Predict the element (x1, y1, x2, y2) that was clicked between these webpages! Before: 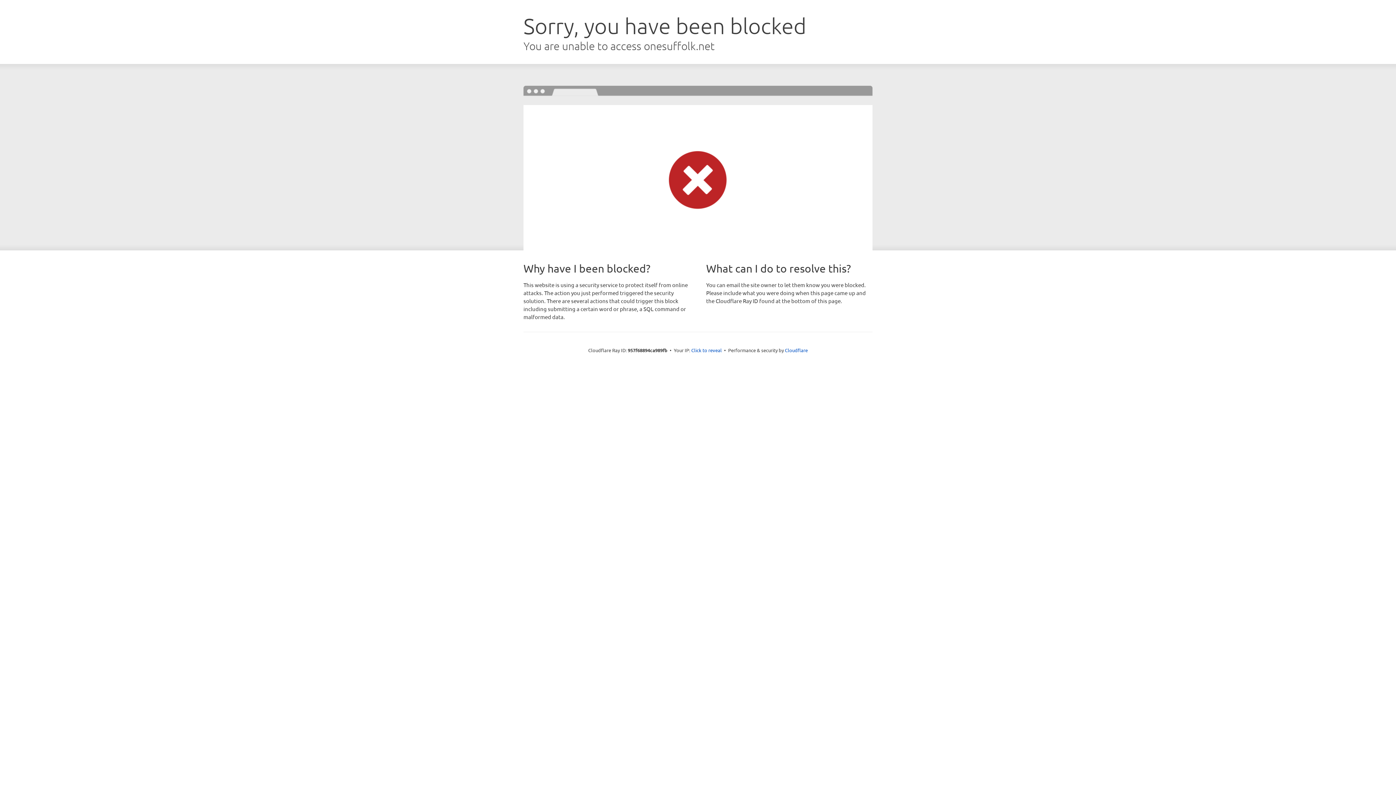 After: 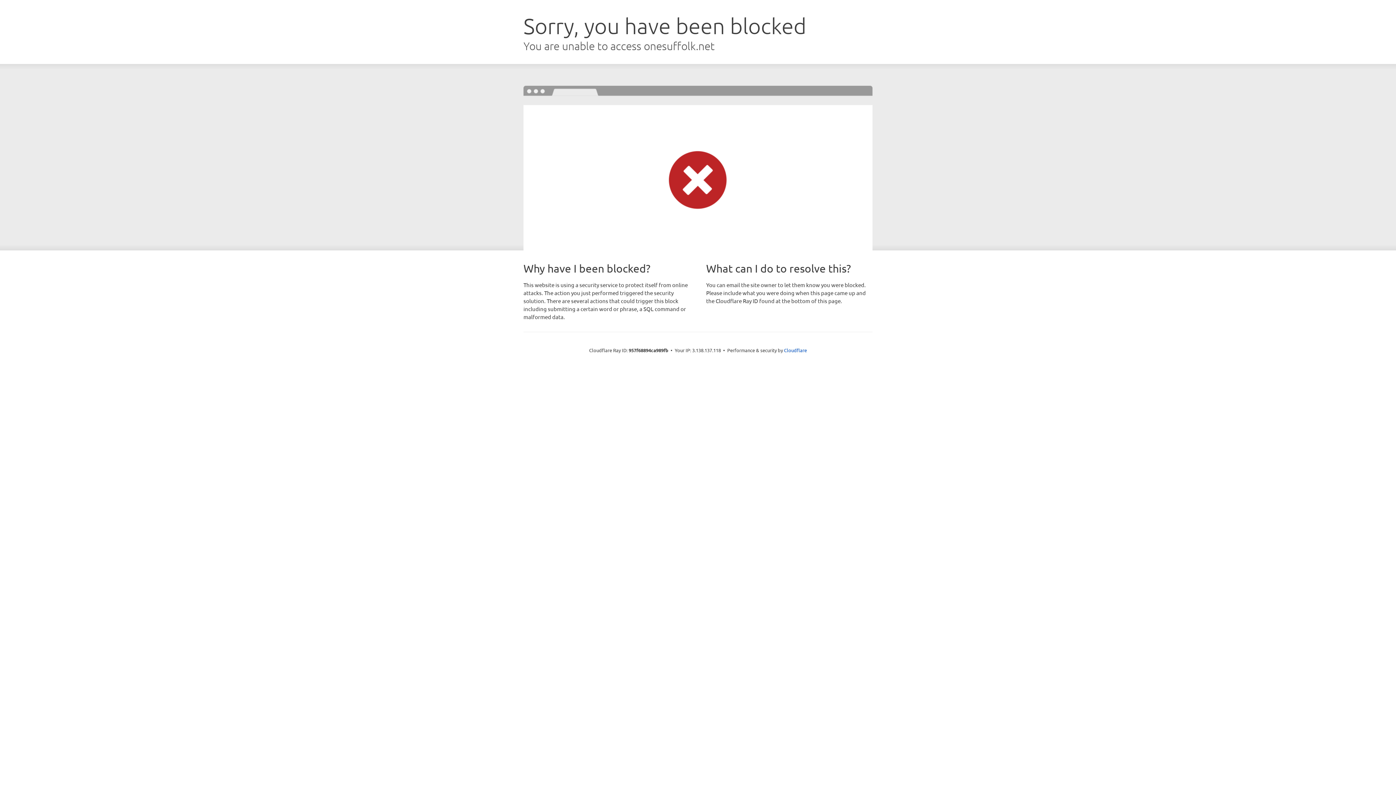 Action: label: Click to reveal bbox: (691, 346, 722, 353)